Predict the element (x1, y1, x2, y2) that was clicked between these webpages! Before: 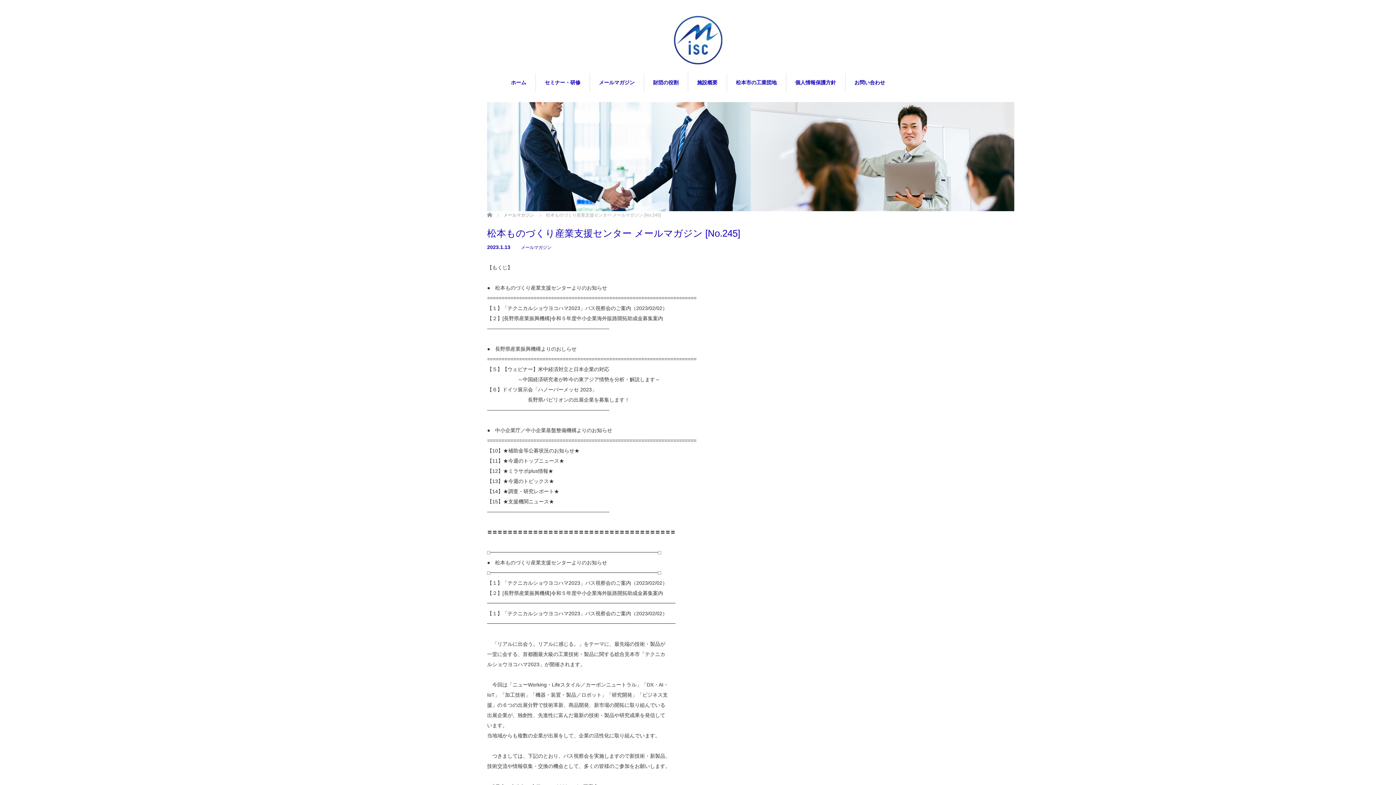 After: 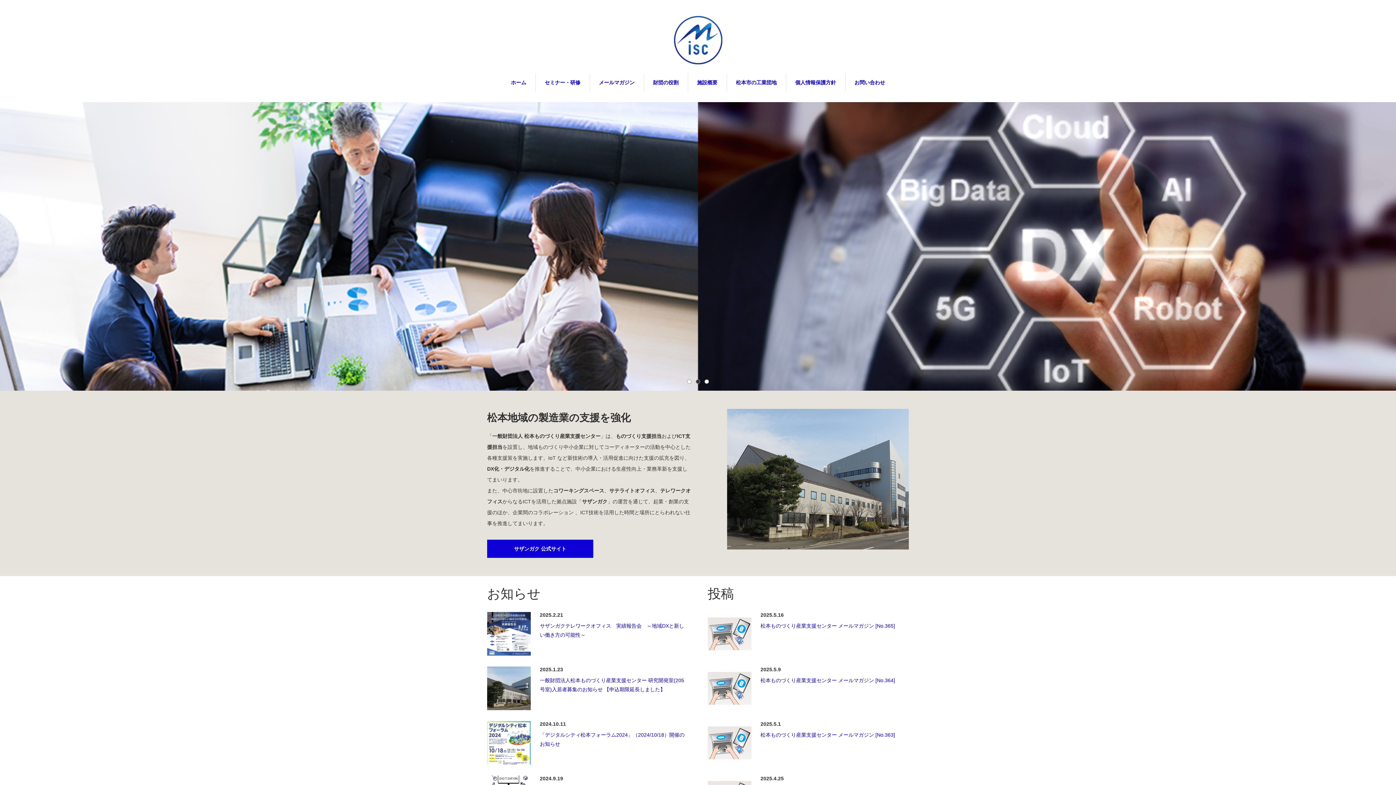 Action: label: ホーム bbox: (502, 73, 535, 91)